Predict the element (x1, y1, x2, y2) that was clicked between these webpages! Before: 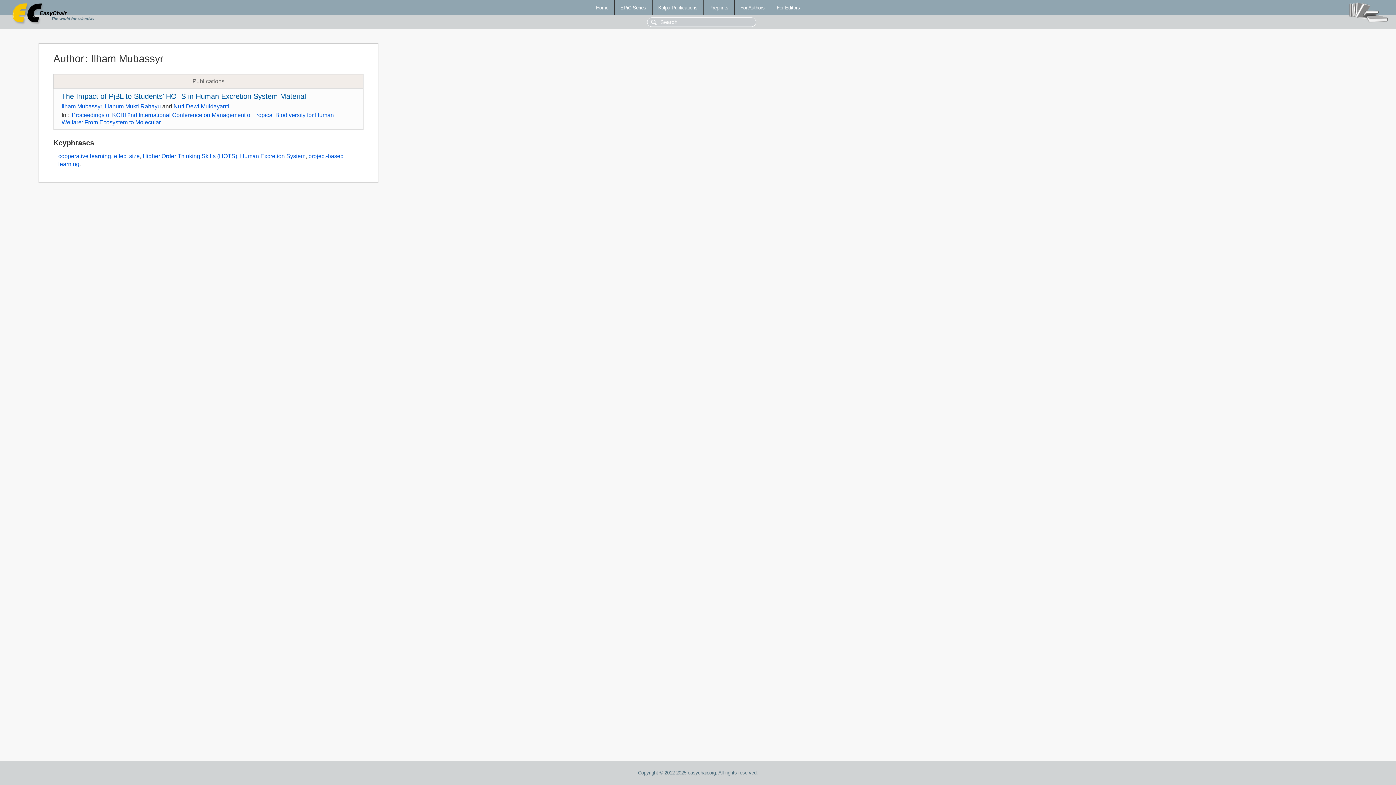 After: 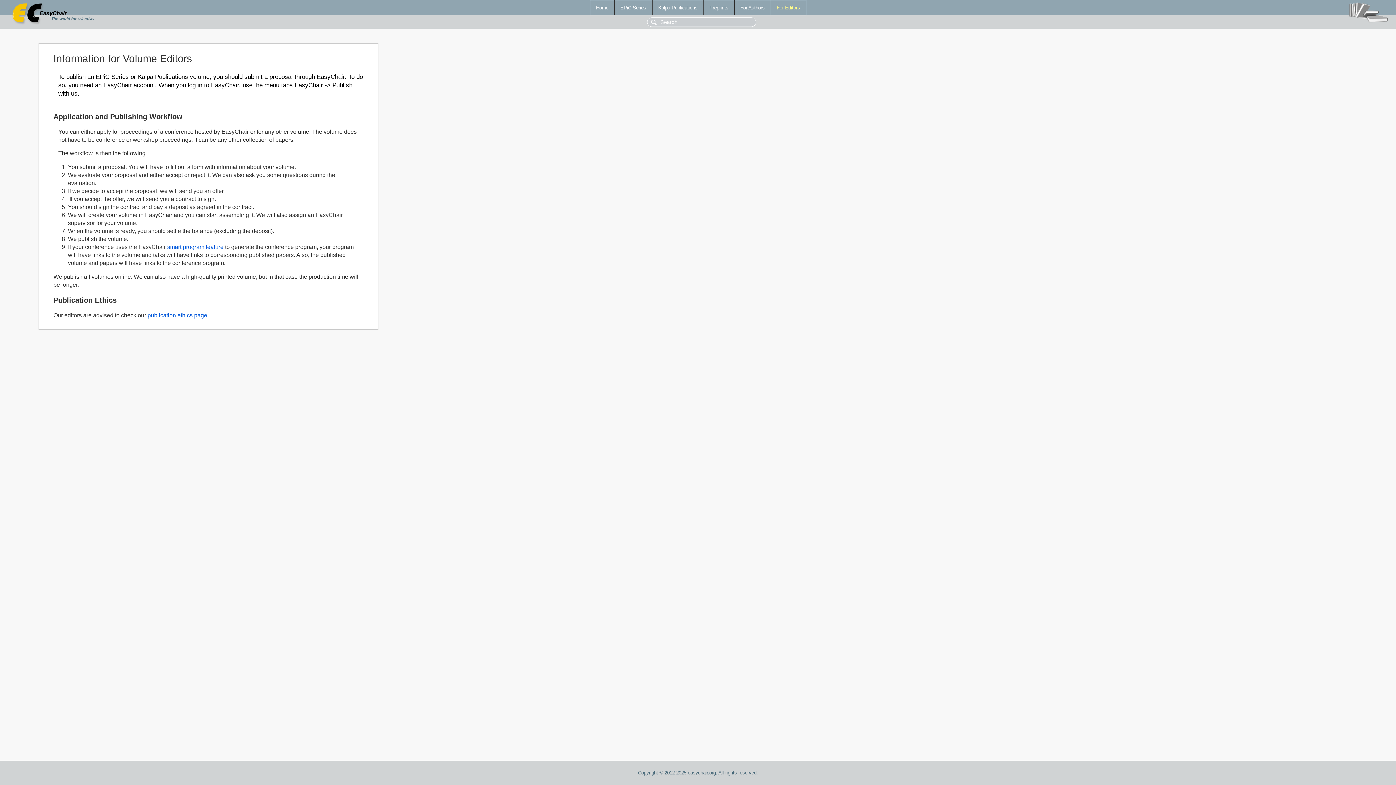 Action: bbox: (771, 0, 806, 14) label: For Editors